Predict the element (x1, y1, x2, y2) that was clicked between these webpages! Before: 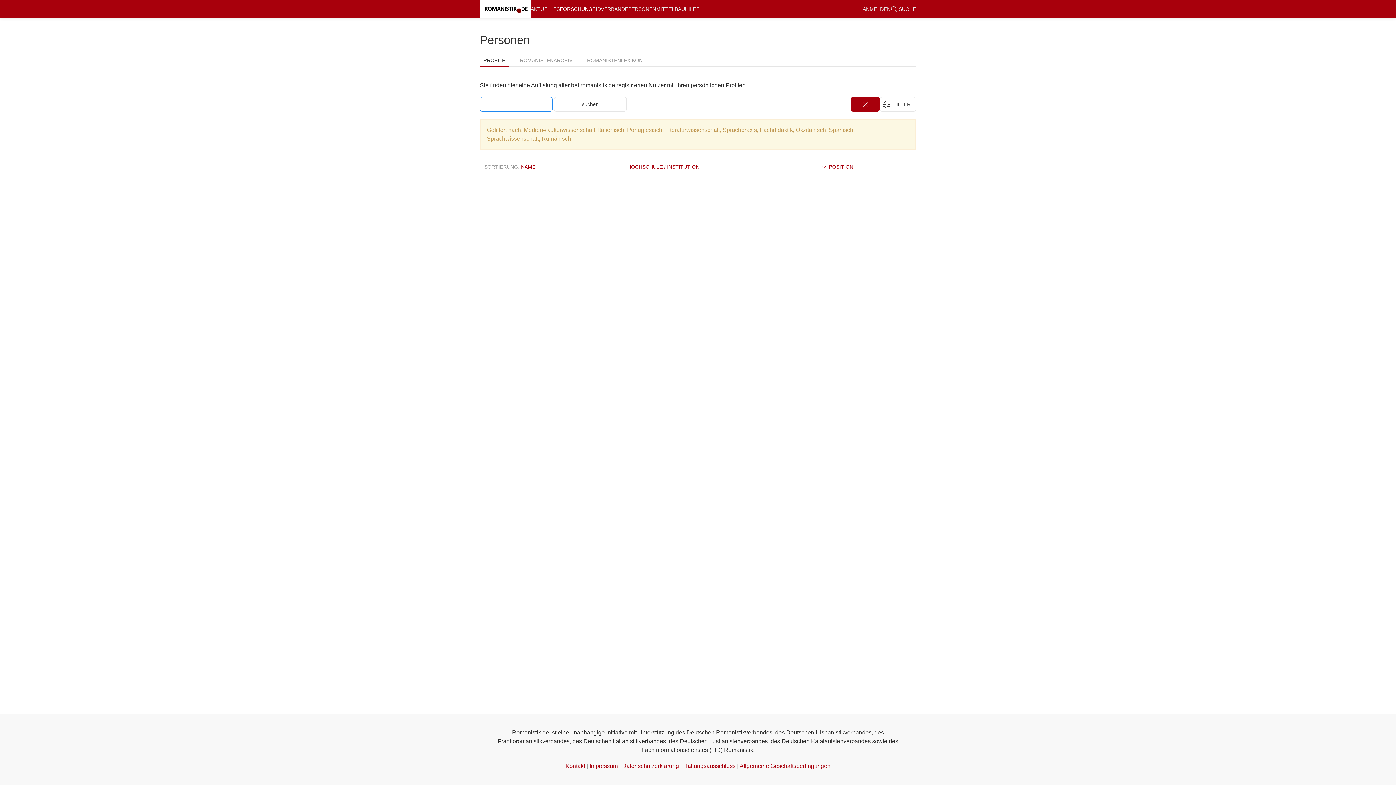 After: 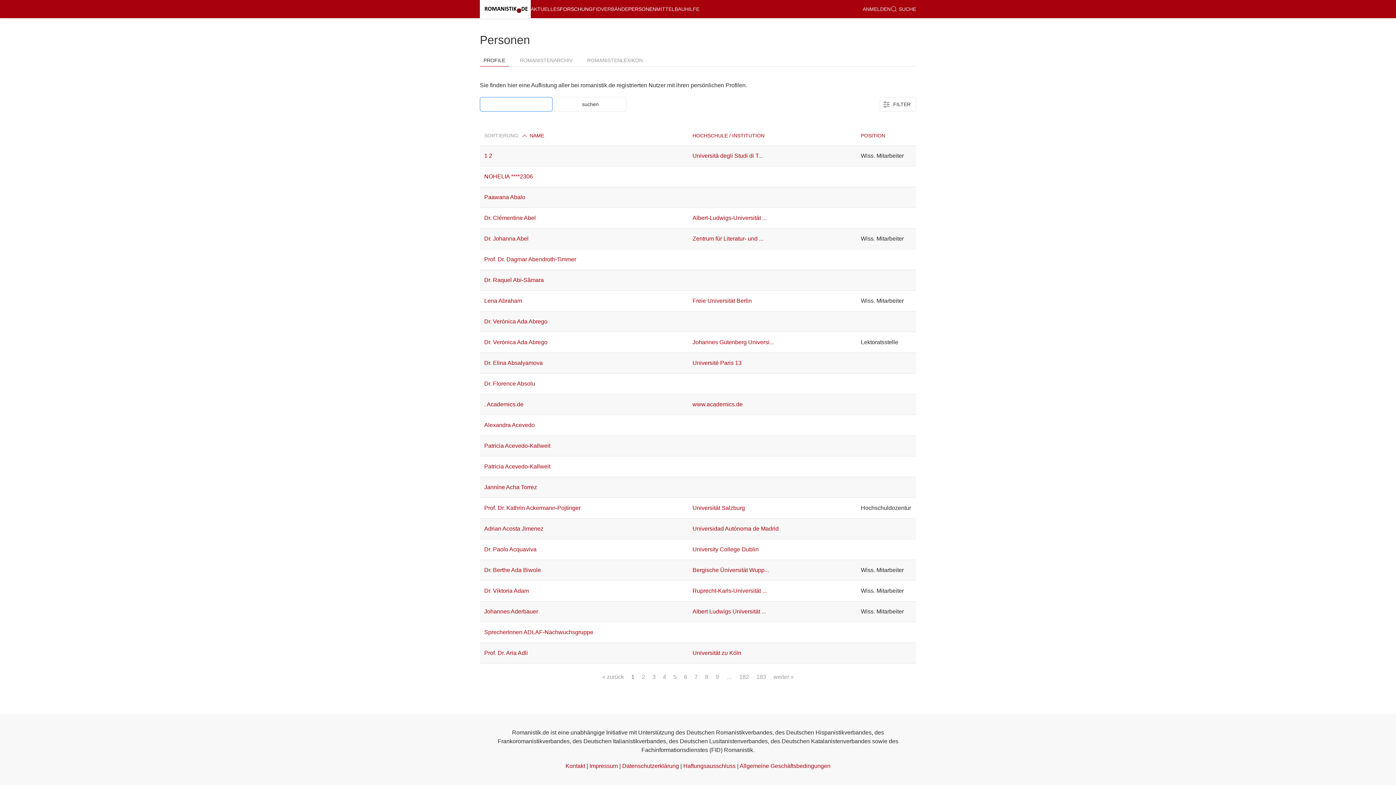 Action: label: PERSONEN bbox: (628, 0, 656, 18)